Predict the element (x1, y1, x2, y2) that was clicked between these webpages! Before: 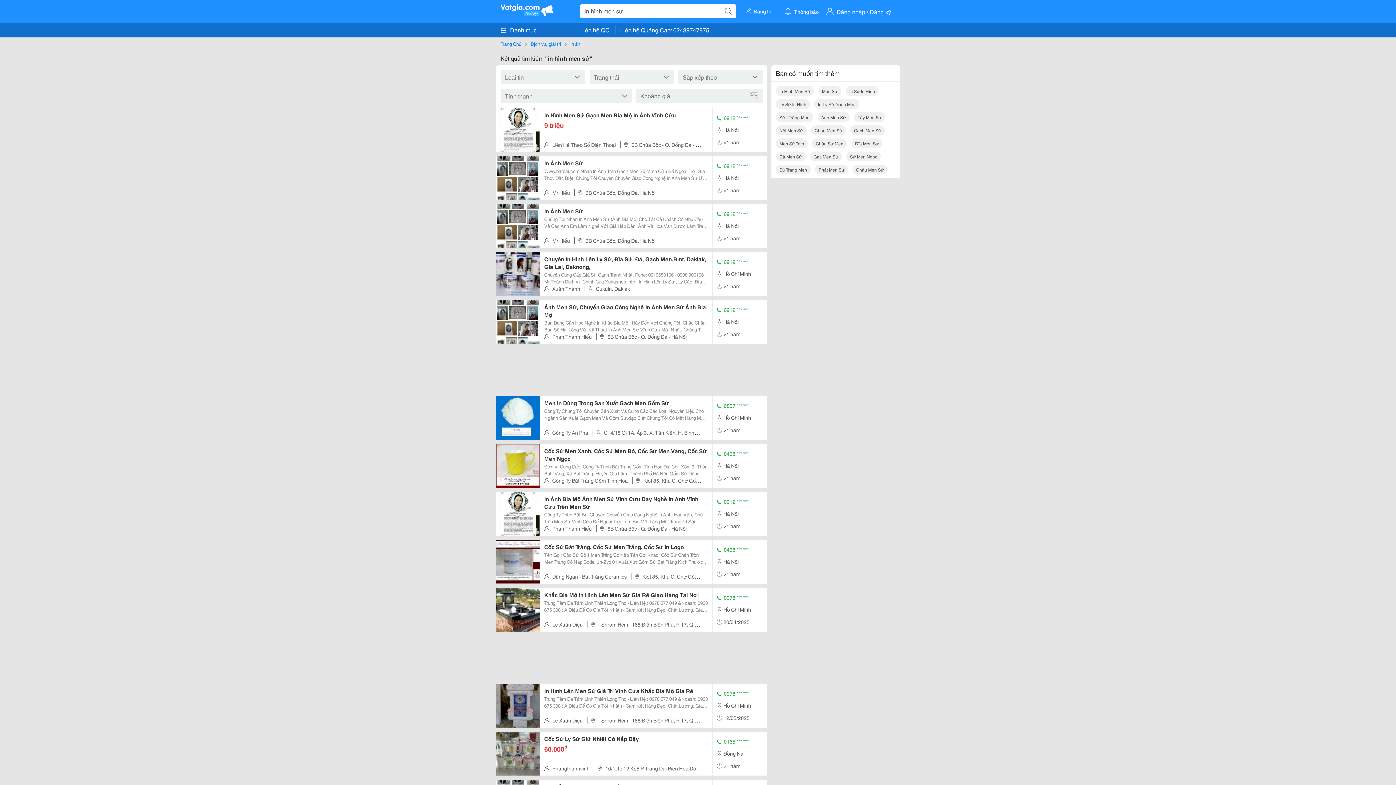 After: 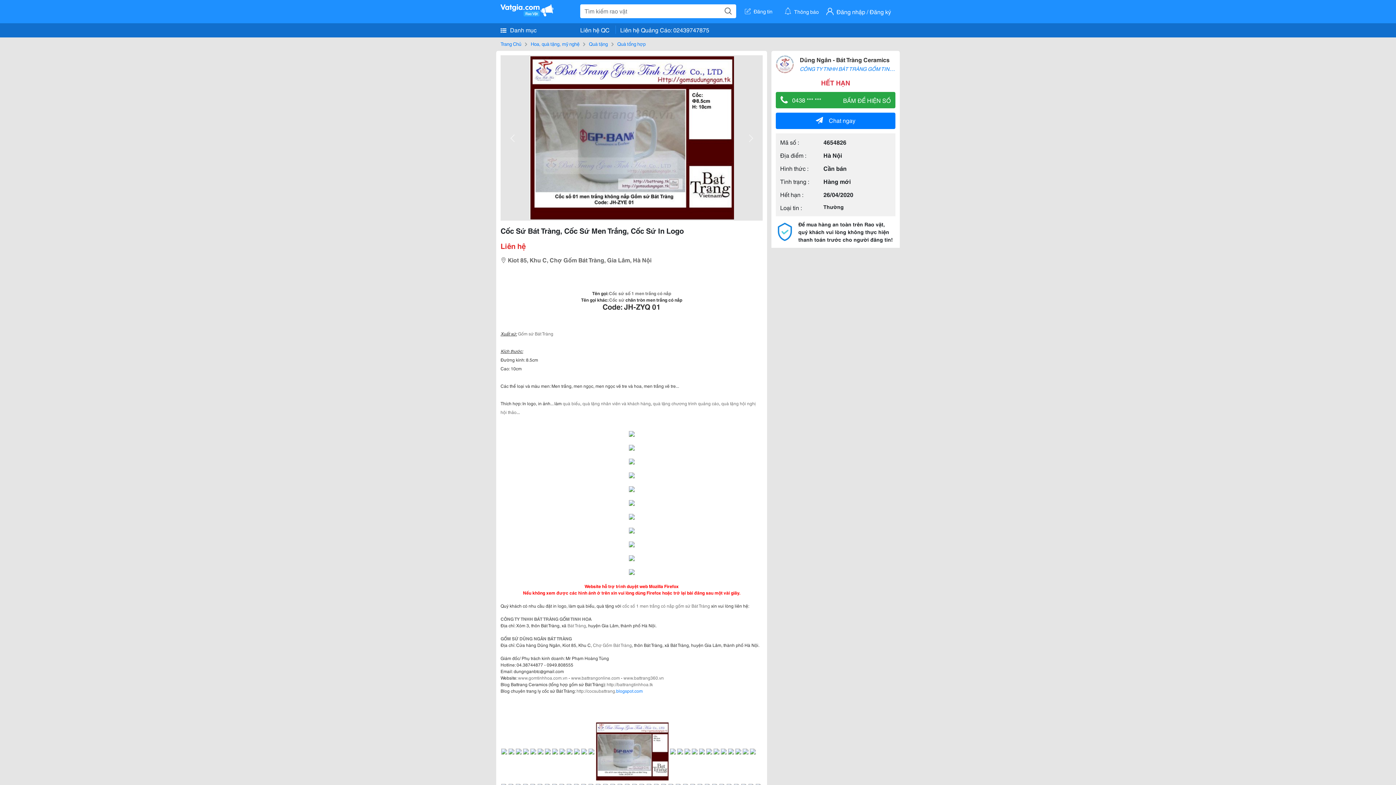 Action: bbox: (496, 556, 540, 565)